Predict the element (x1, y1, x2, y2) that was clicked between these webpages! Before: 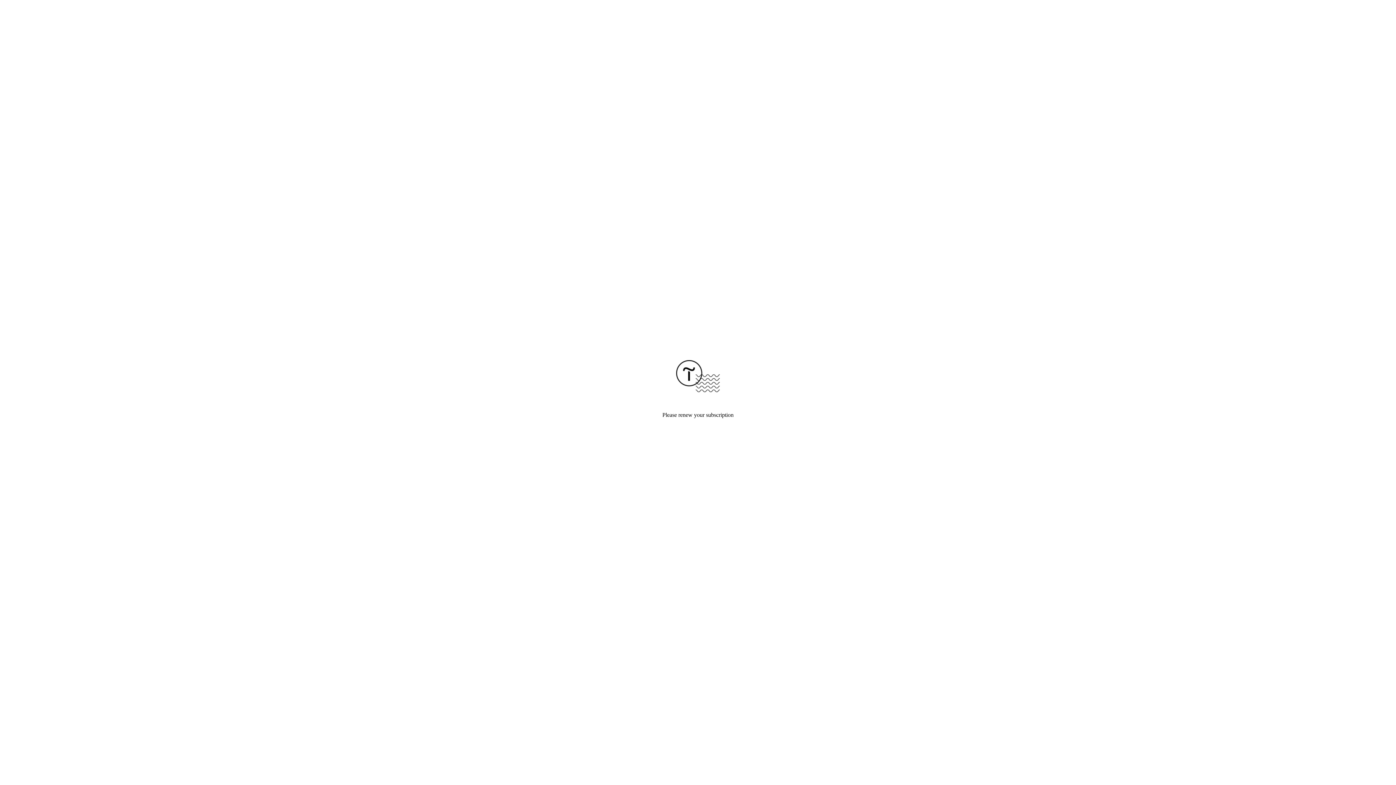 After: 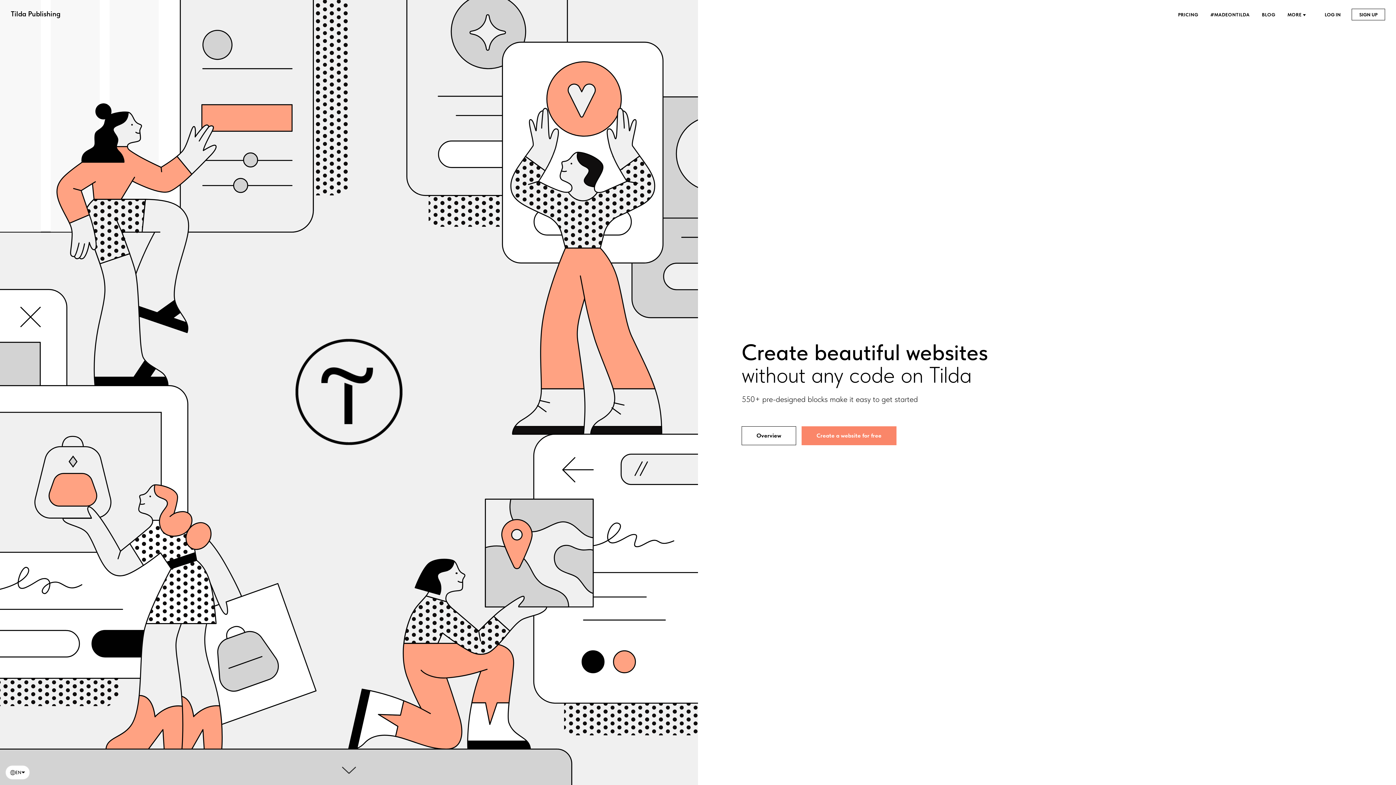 Action: bbox: (676, 387, 720, 393)